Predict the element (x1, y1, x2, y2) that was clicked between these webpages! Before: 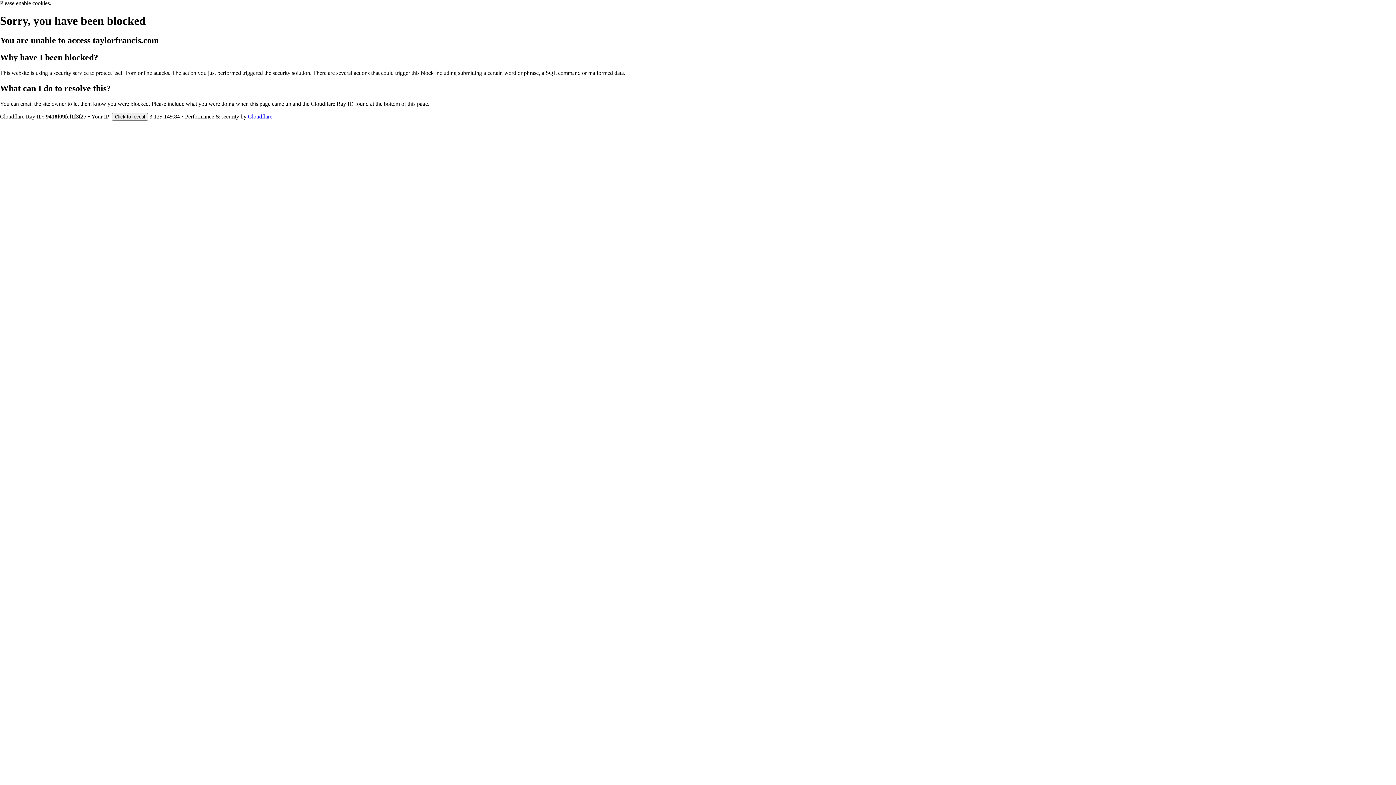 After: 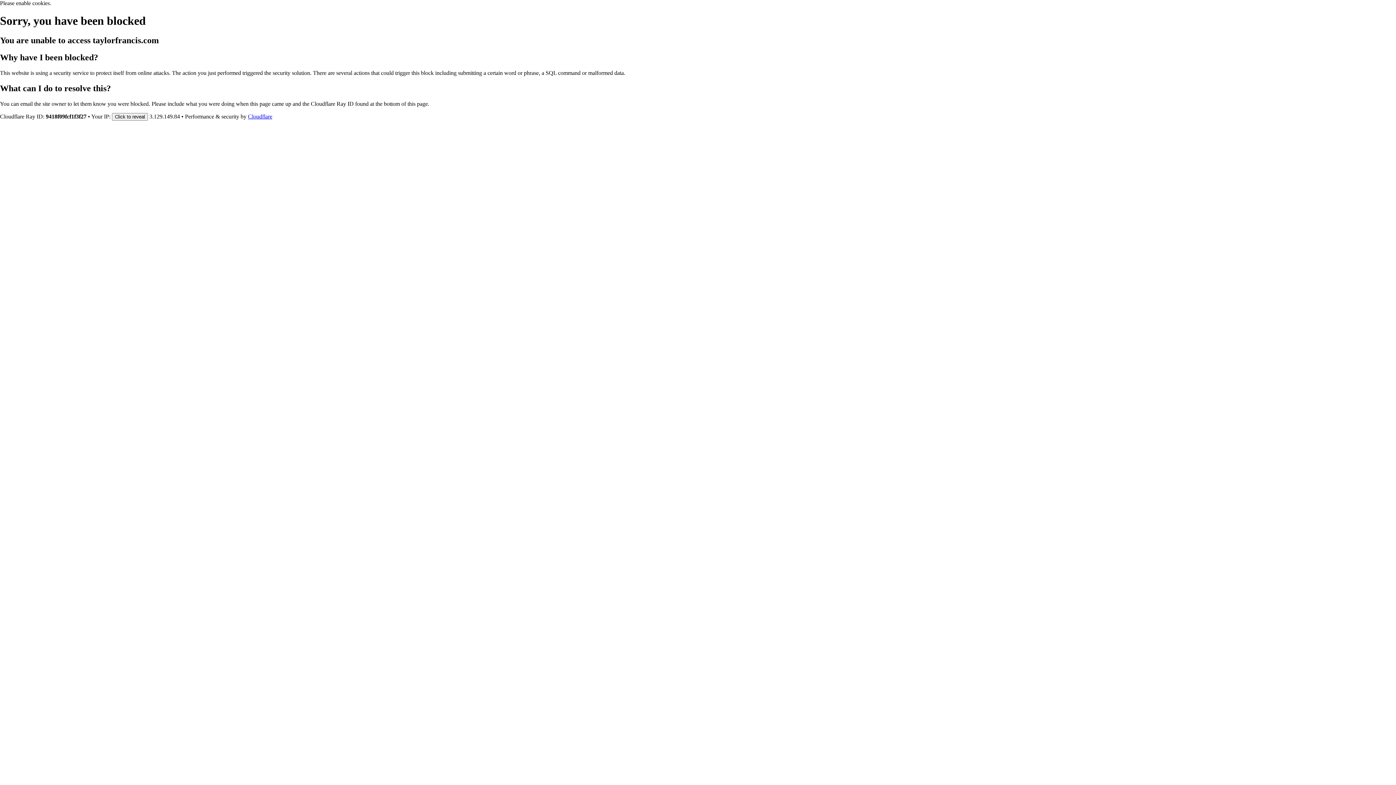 Action: bbox: (248, 113, 272, 119) label: Cloudflare